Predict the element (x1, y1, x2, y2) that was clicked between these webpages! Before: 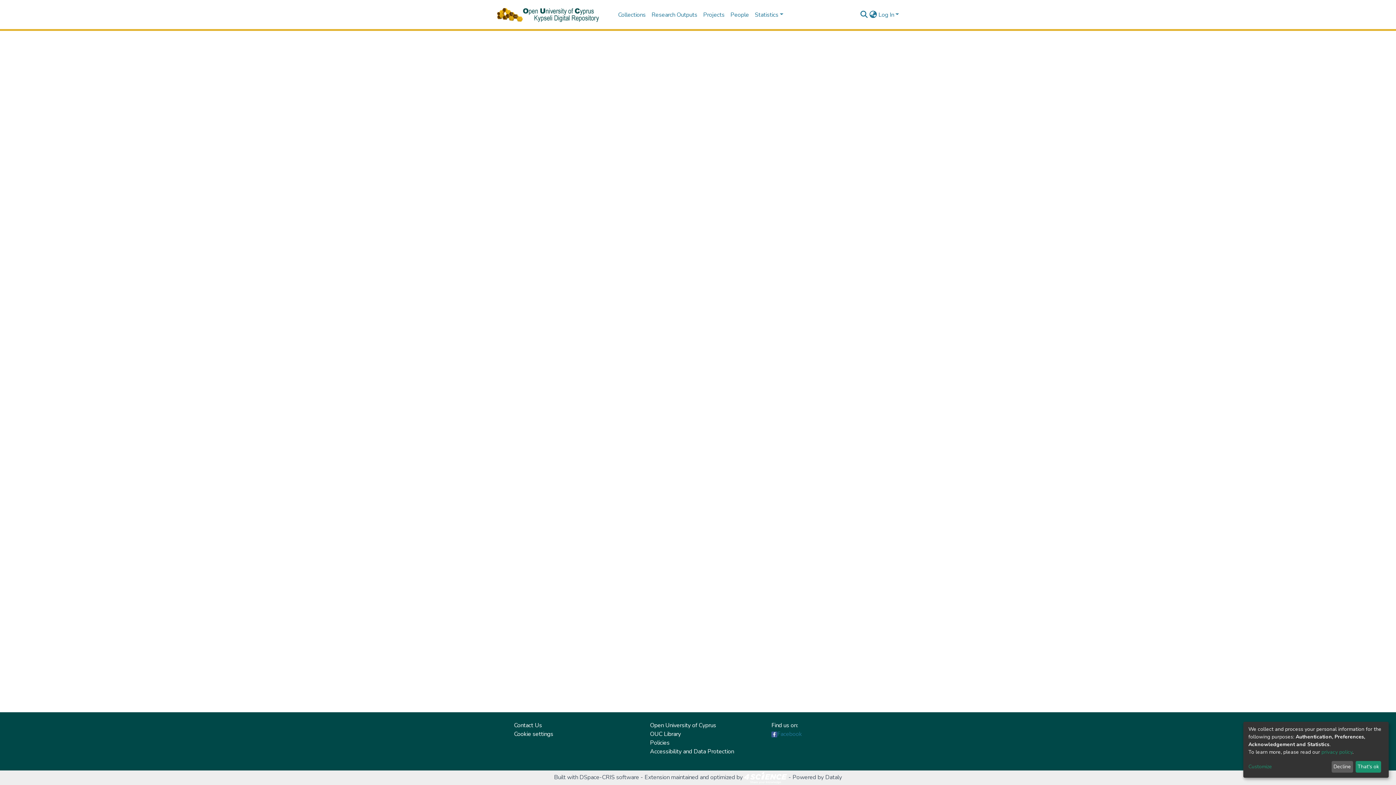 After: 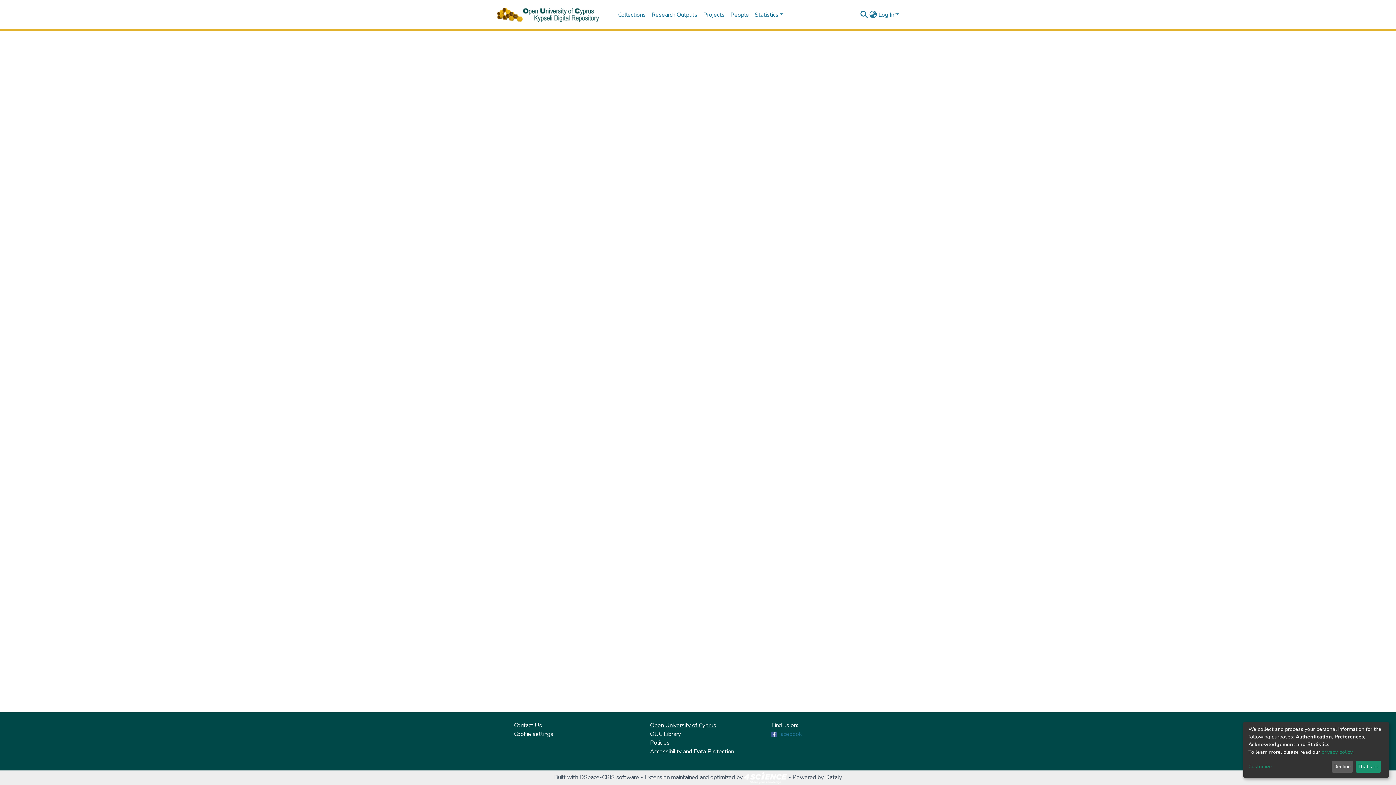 Action: label: Open University of Cyprus bbox: (650, 724, 716, 732)